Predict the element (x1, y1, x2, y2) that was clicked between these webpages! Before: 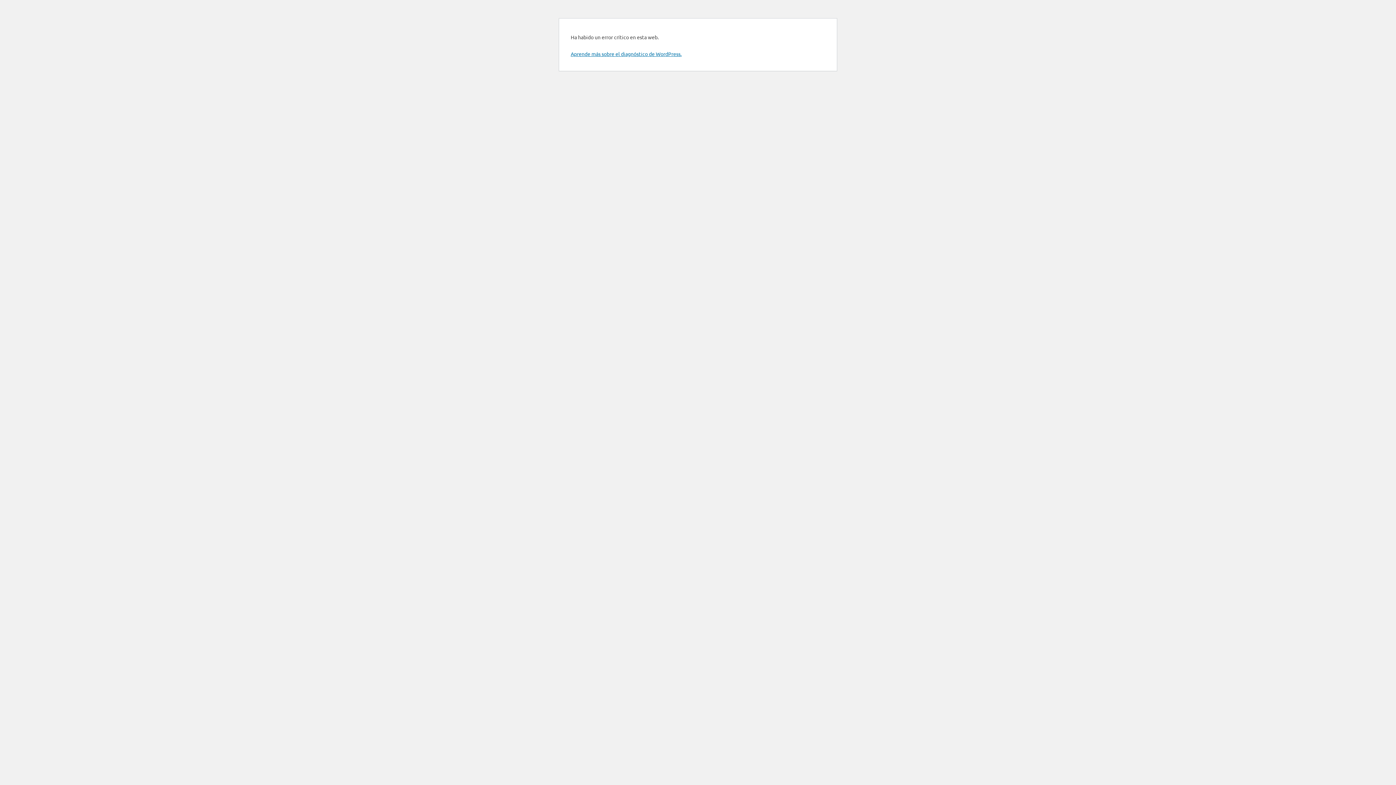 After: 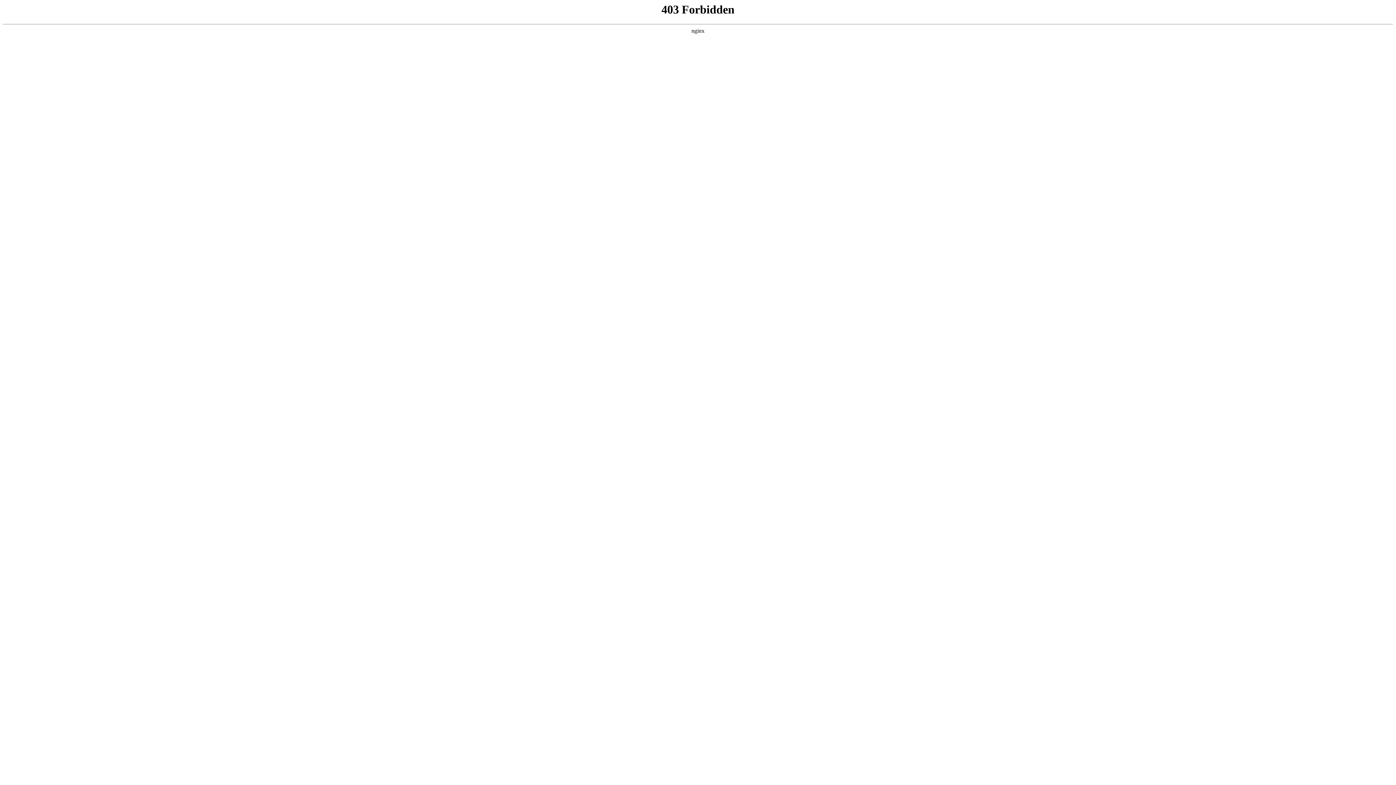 Action: bbox: (570, 50, 681, 57) label: Aprende más sobre el diagnóstico de WordPress.